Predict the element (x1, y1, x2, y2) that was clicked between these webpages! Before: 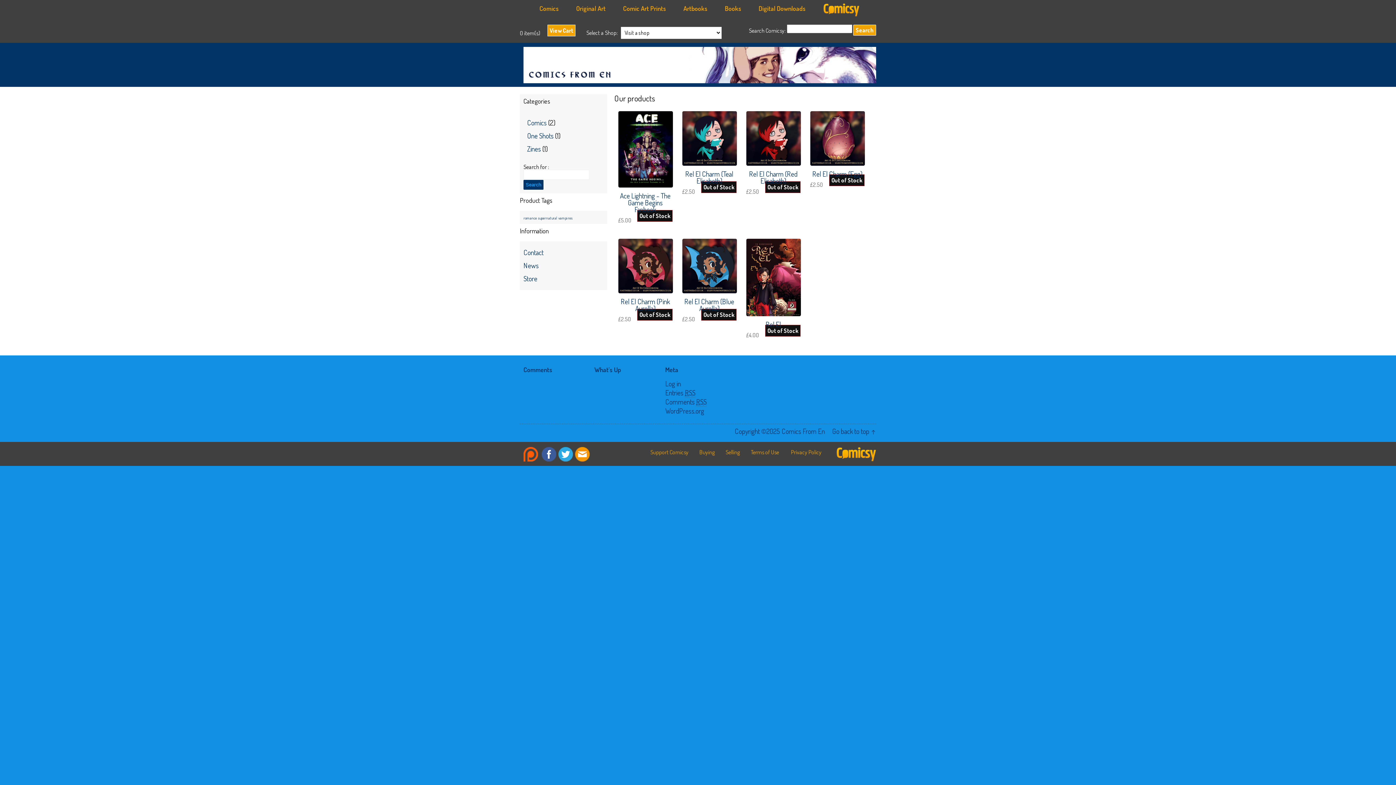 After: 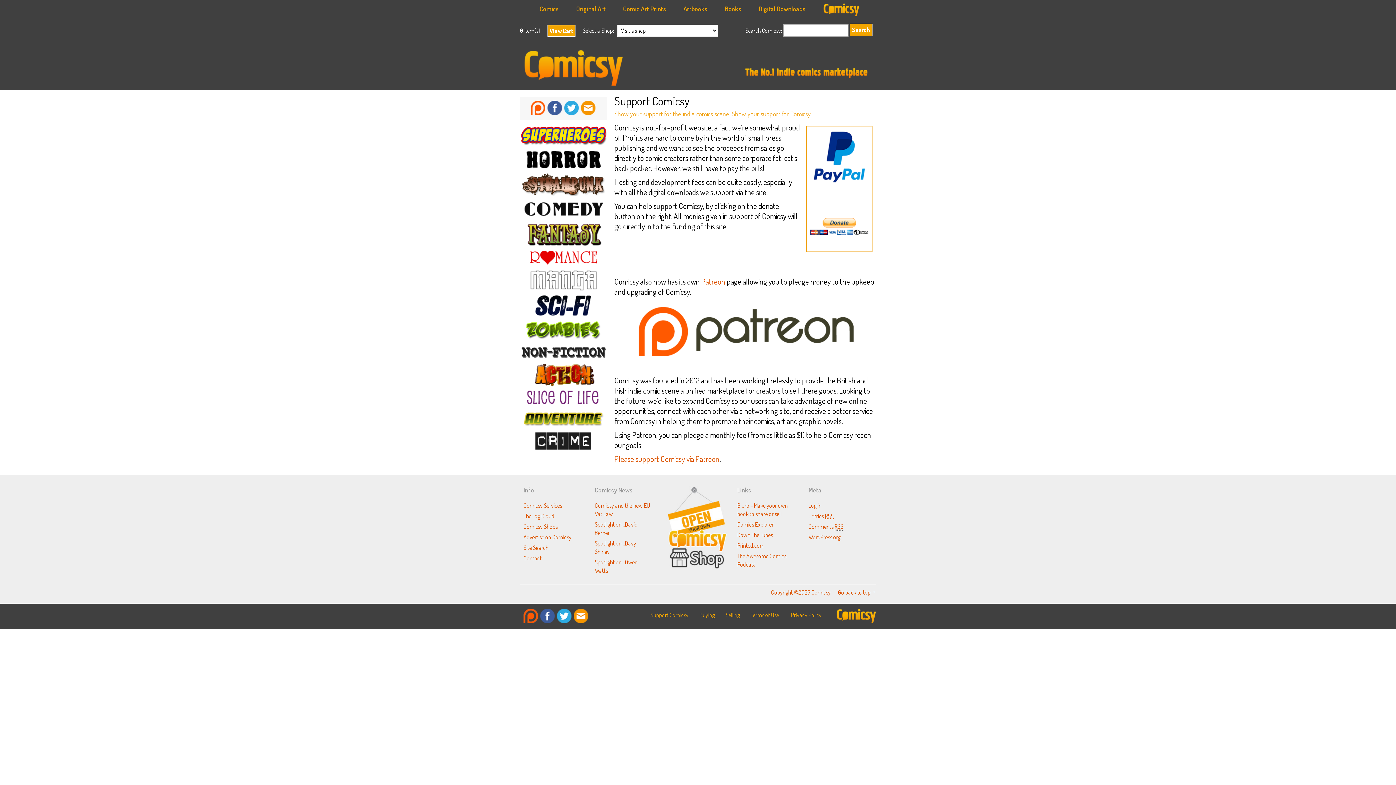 Action: bbox: (650, 448, 699, 455) label: Support Comicsy